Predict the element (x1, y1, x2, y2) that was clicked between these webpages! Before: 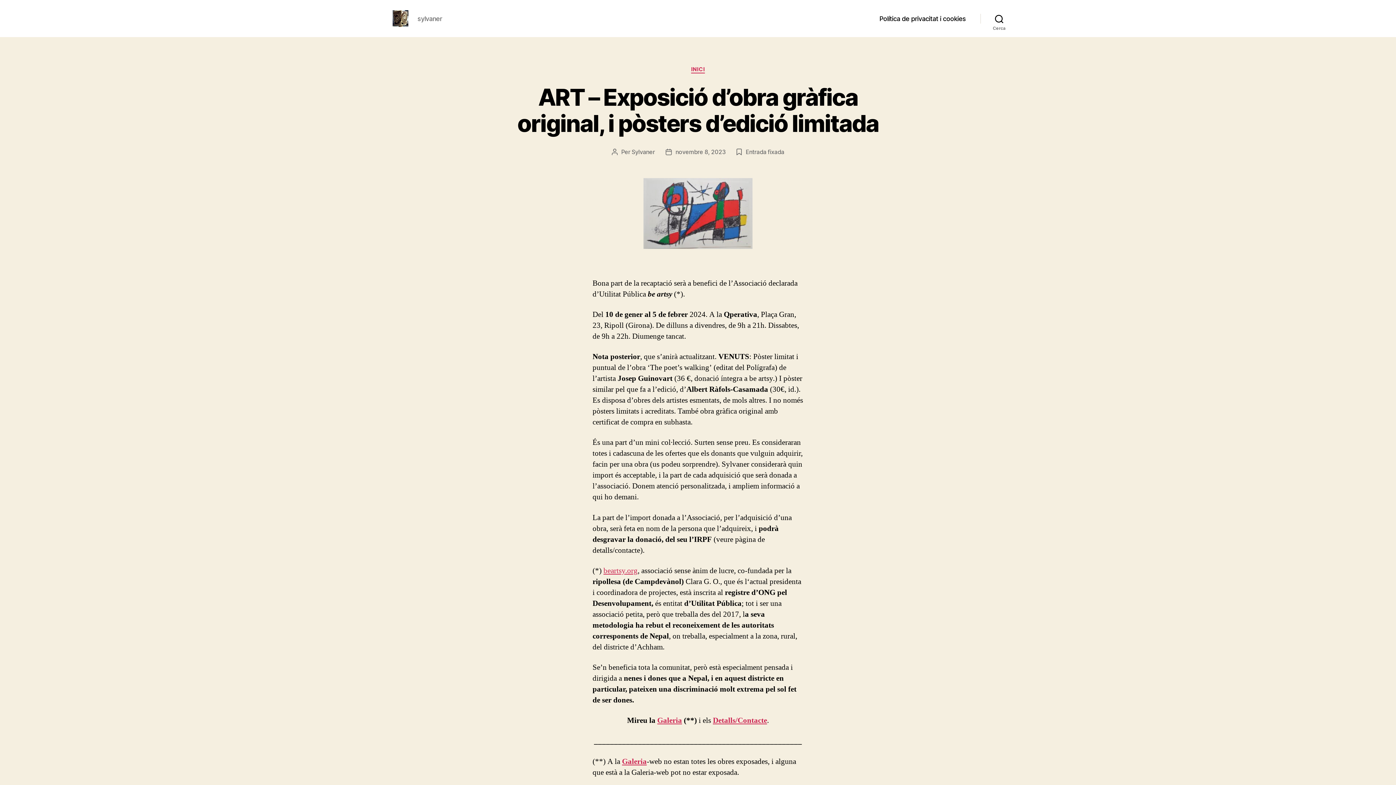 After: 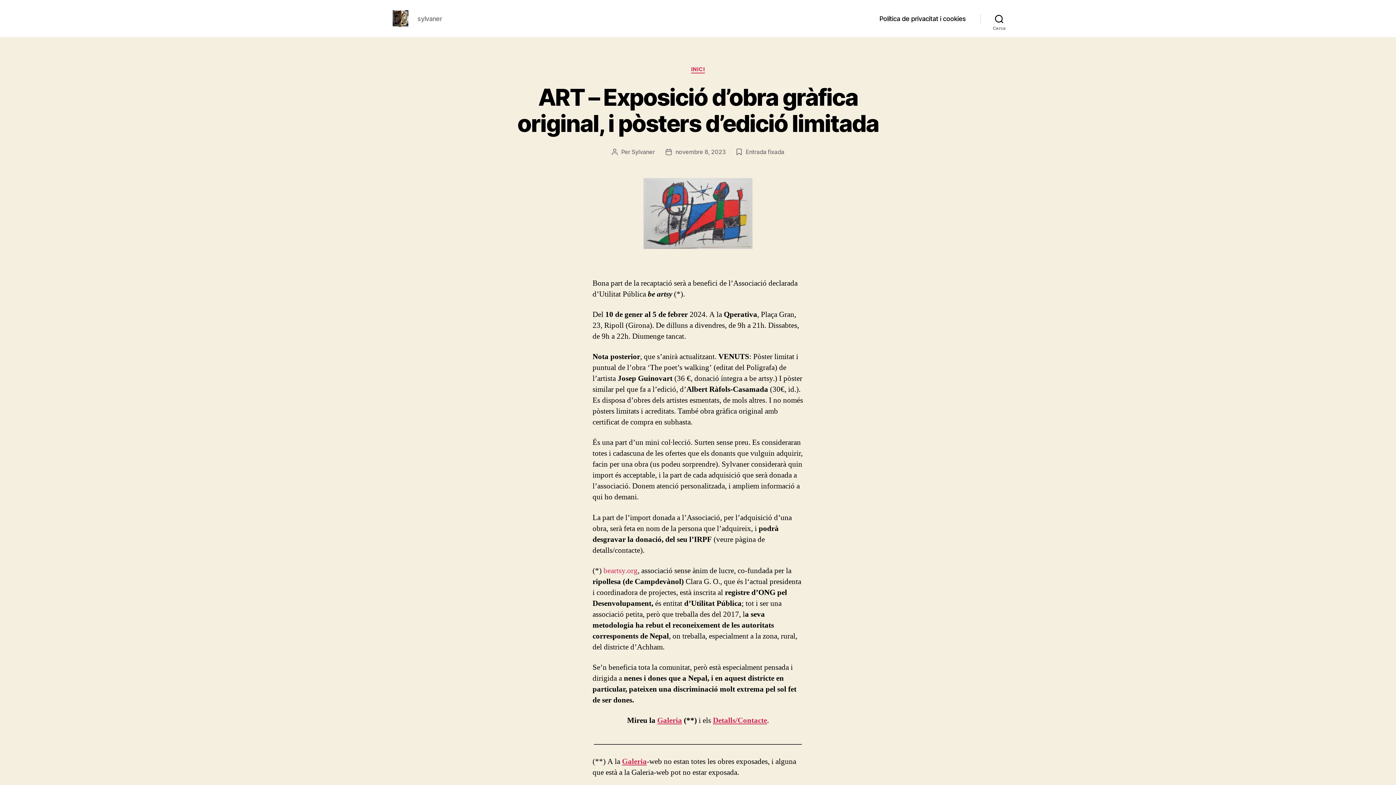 Action: bbox: (603, 566, 637, 575) label: beartsy.org